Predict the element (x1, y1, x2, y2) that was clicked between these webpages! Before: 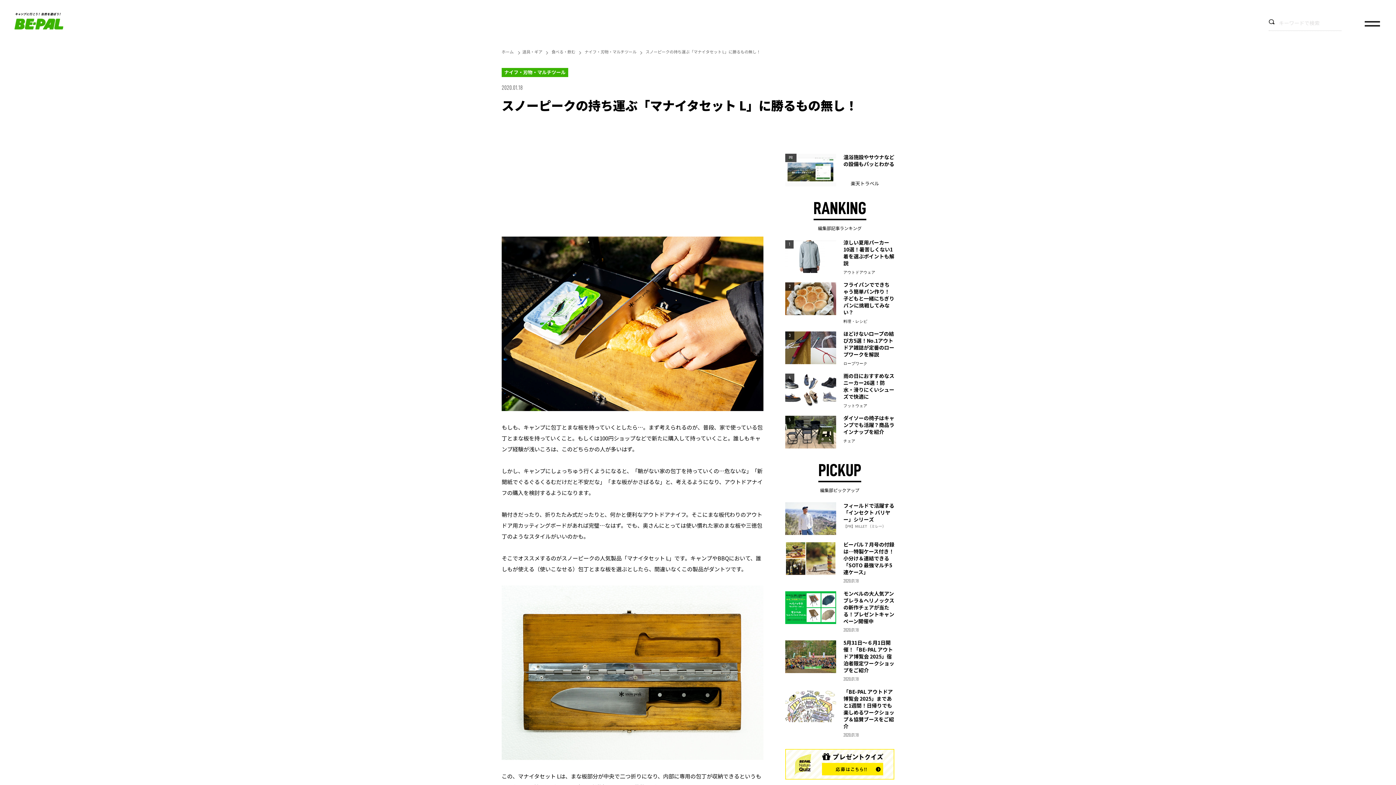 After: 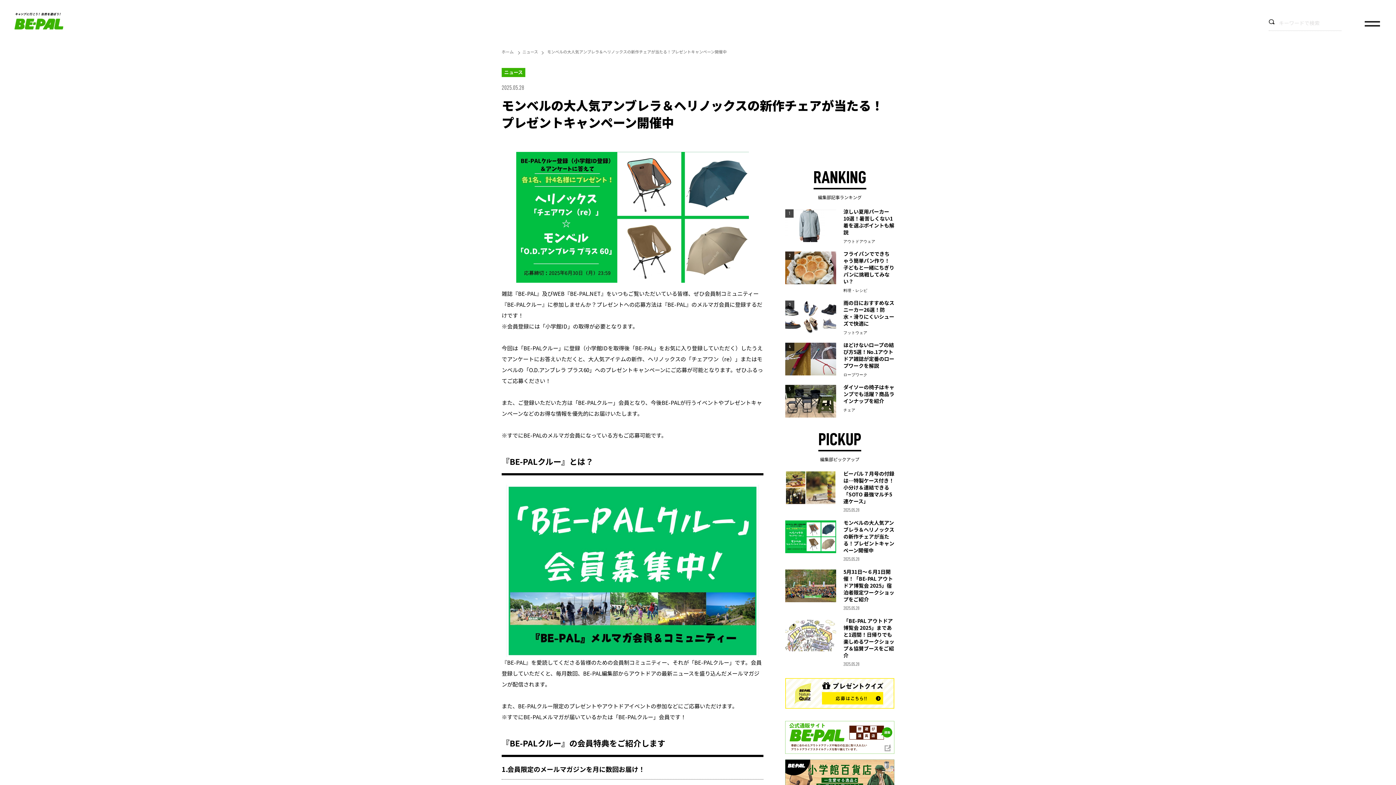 Action: label: モンベルの大人気アンブレラ＆ヘリノックスの新作チェアが当たる！プレゼントキャンペーン開催中

2020.01.18 bbox: (785, 591, 894, 633)